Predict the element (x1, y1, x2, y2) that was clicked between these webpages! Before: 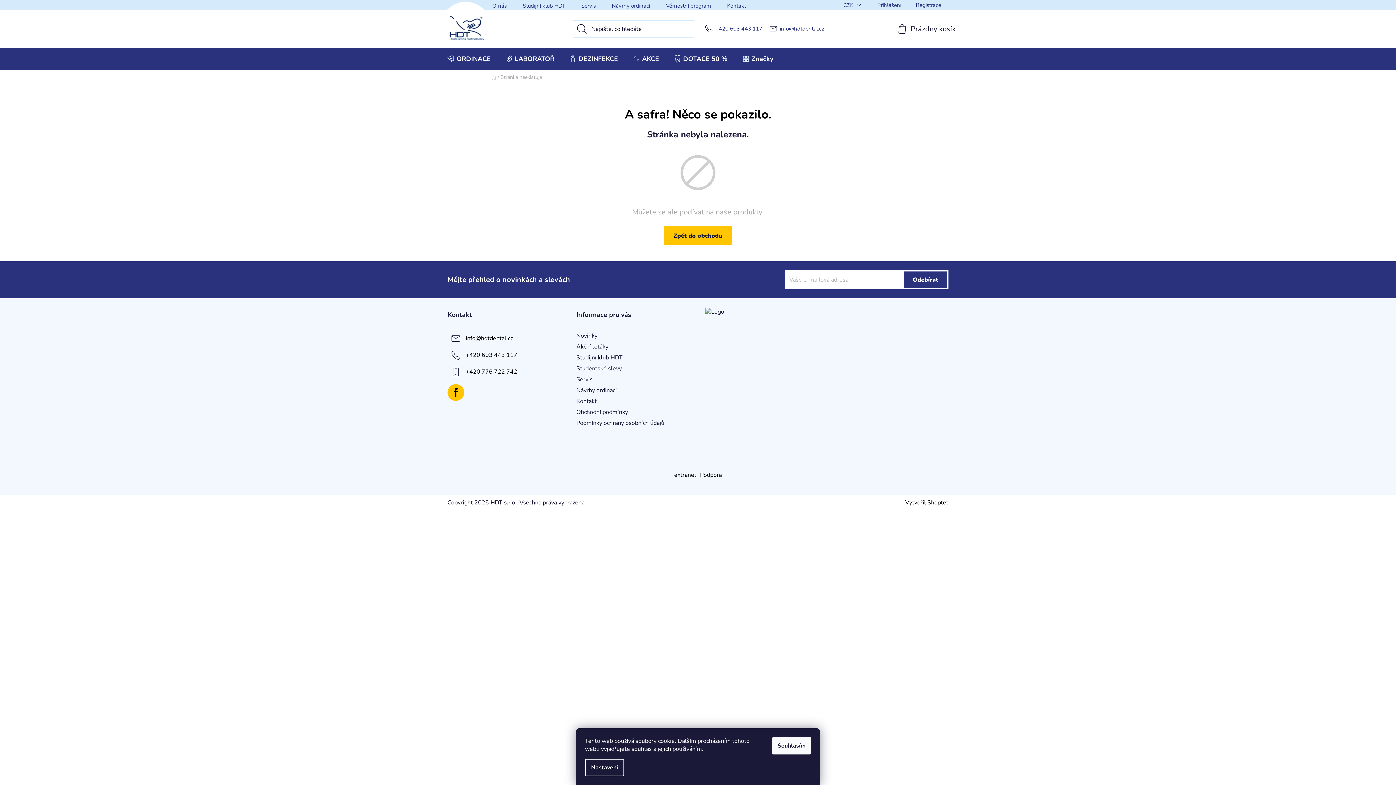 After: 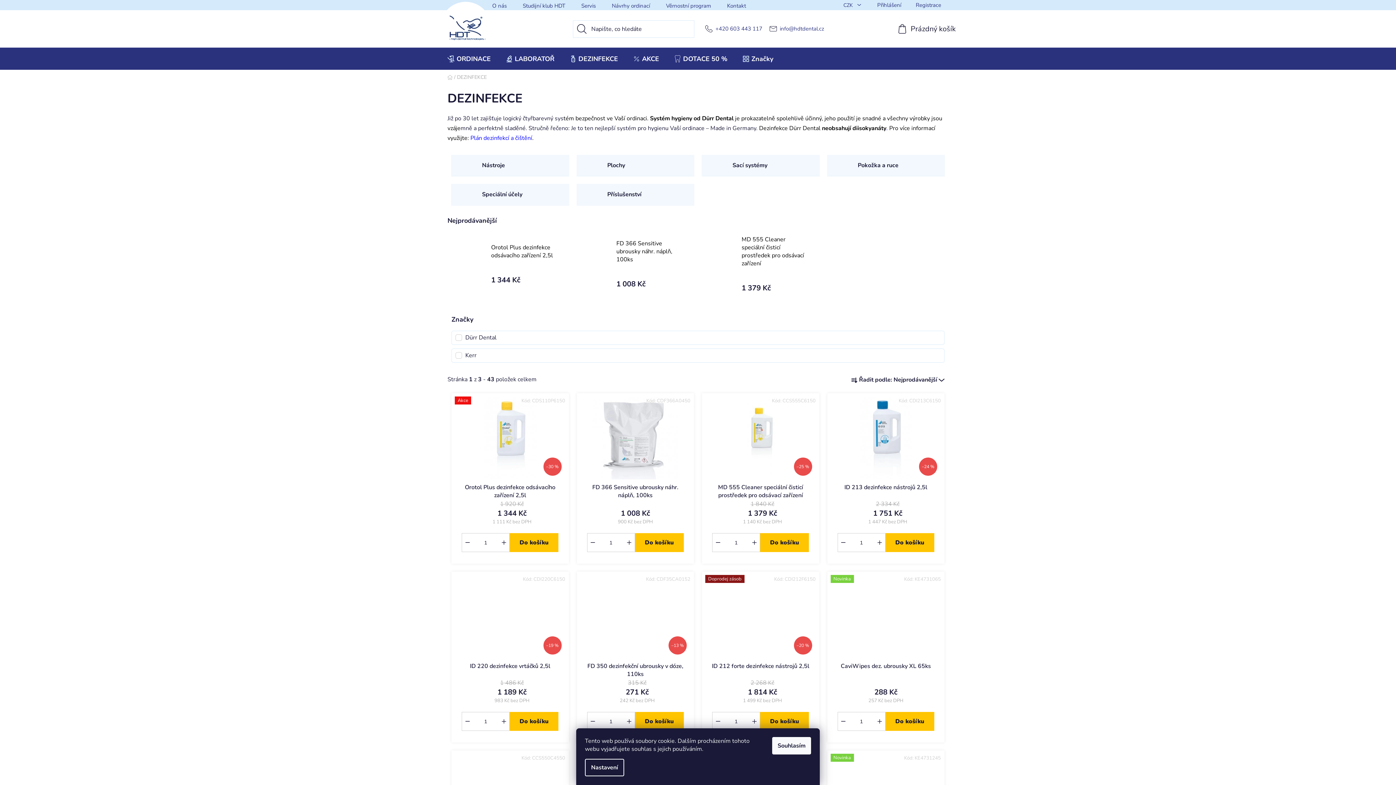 Action: label: DEZINFEKCE bbox: (562, 48, 625, 69)